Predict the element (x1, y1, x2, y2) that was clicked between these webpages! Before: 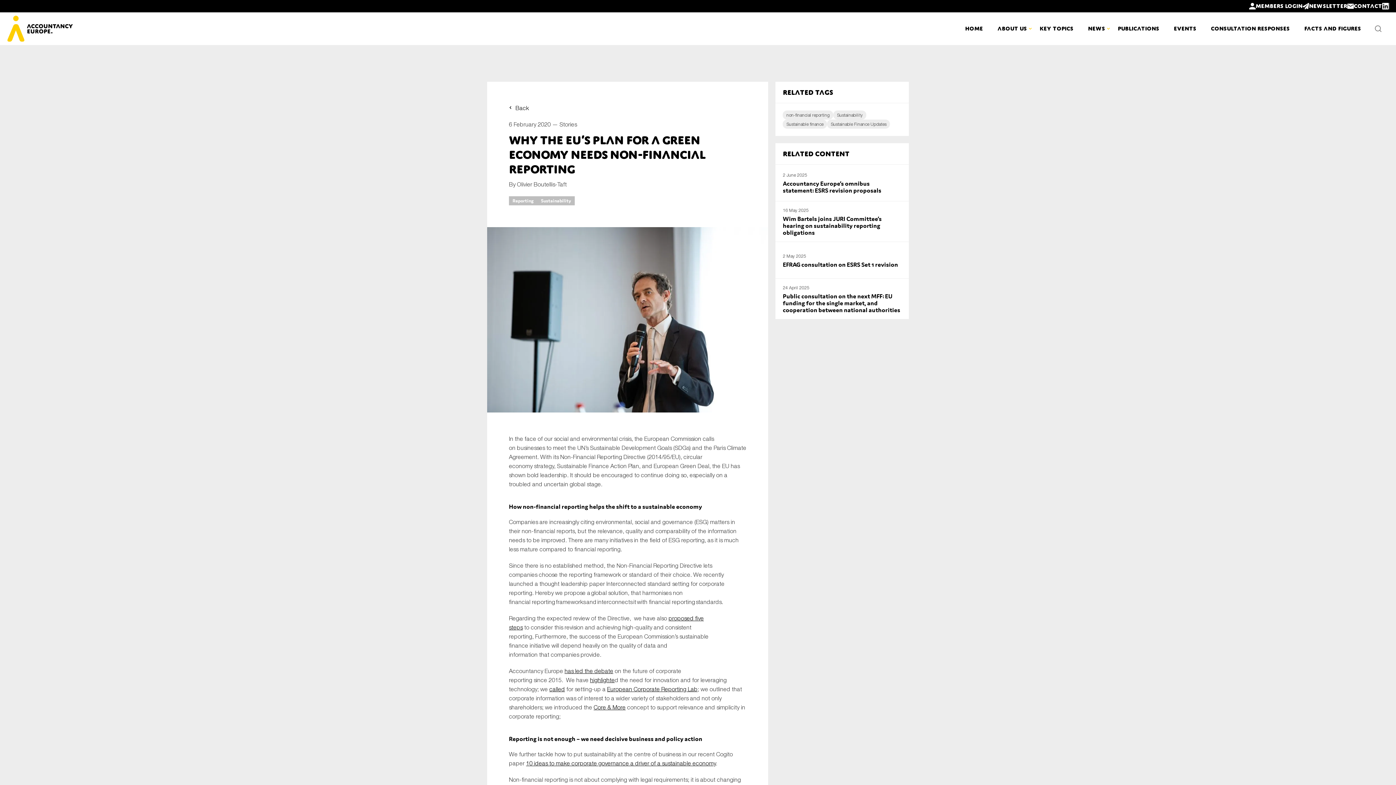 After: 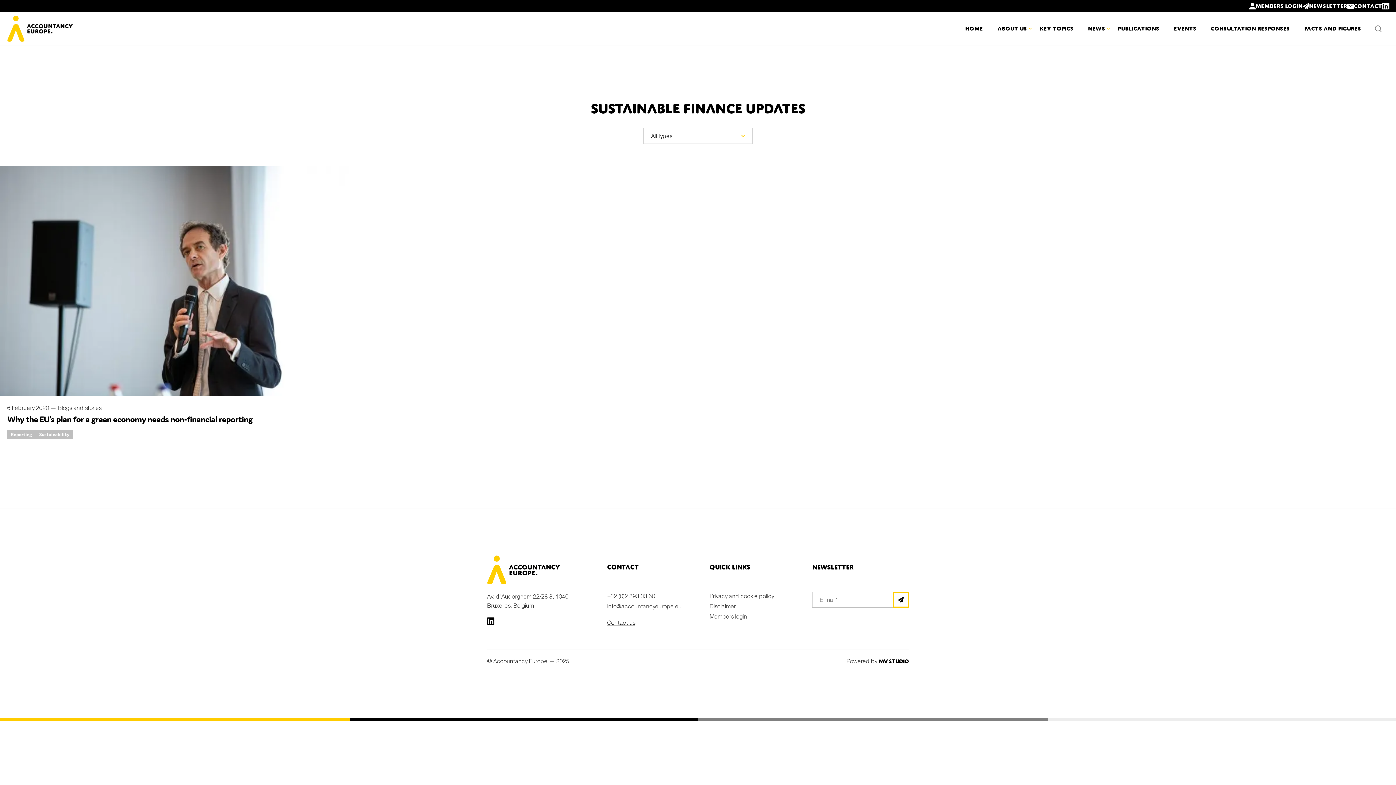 Action: label: Sustainable Finance Updates bbox: (827, 119, 890, 128)